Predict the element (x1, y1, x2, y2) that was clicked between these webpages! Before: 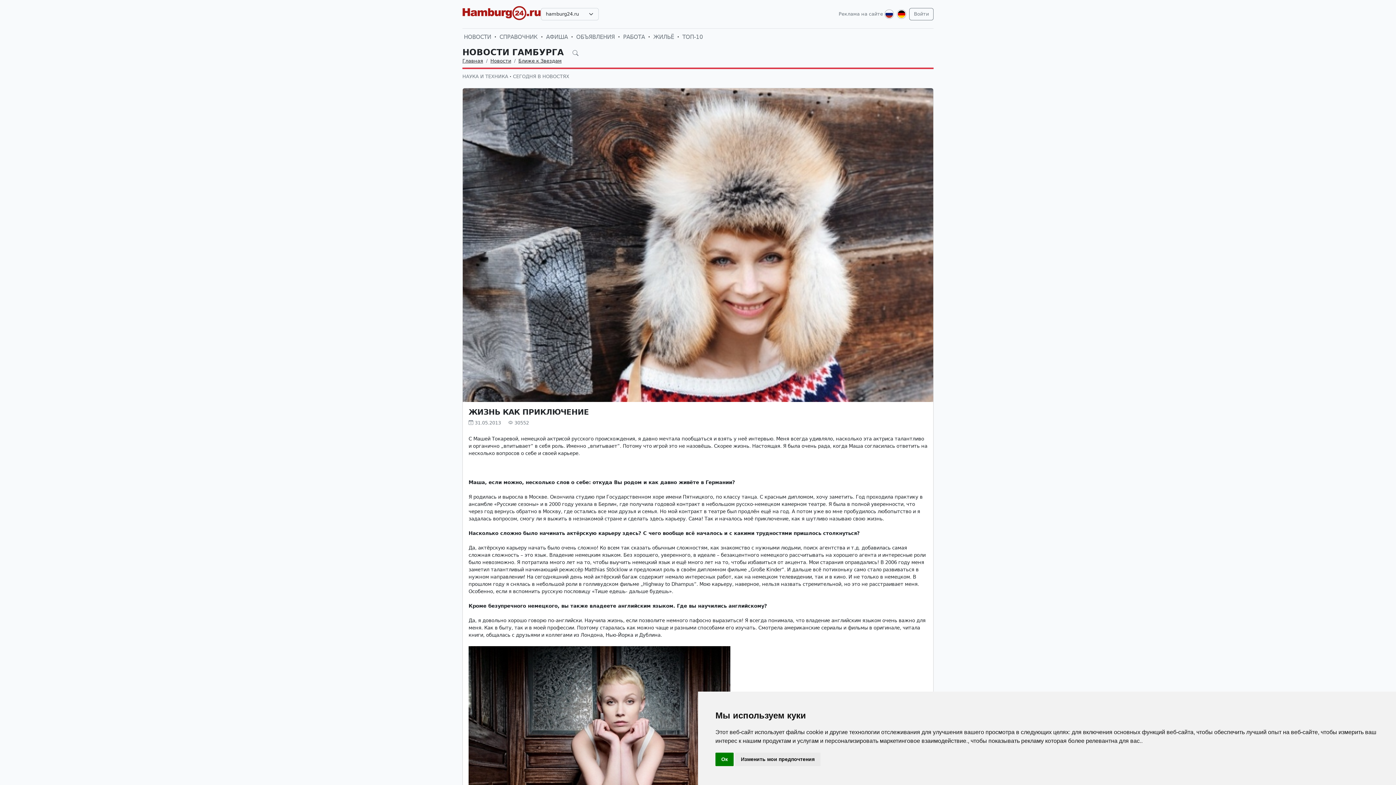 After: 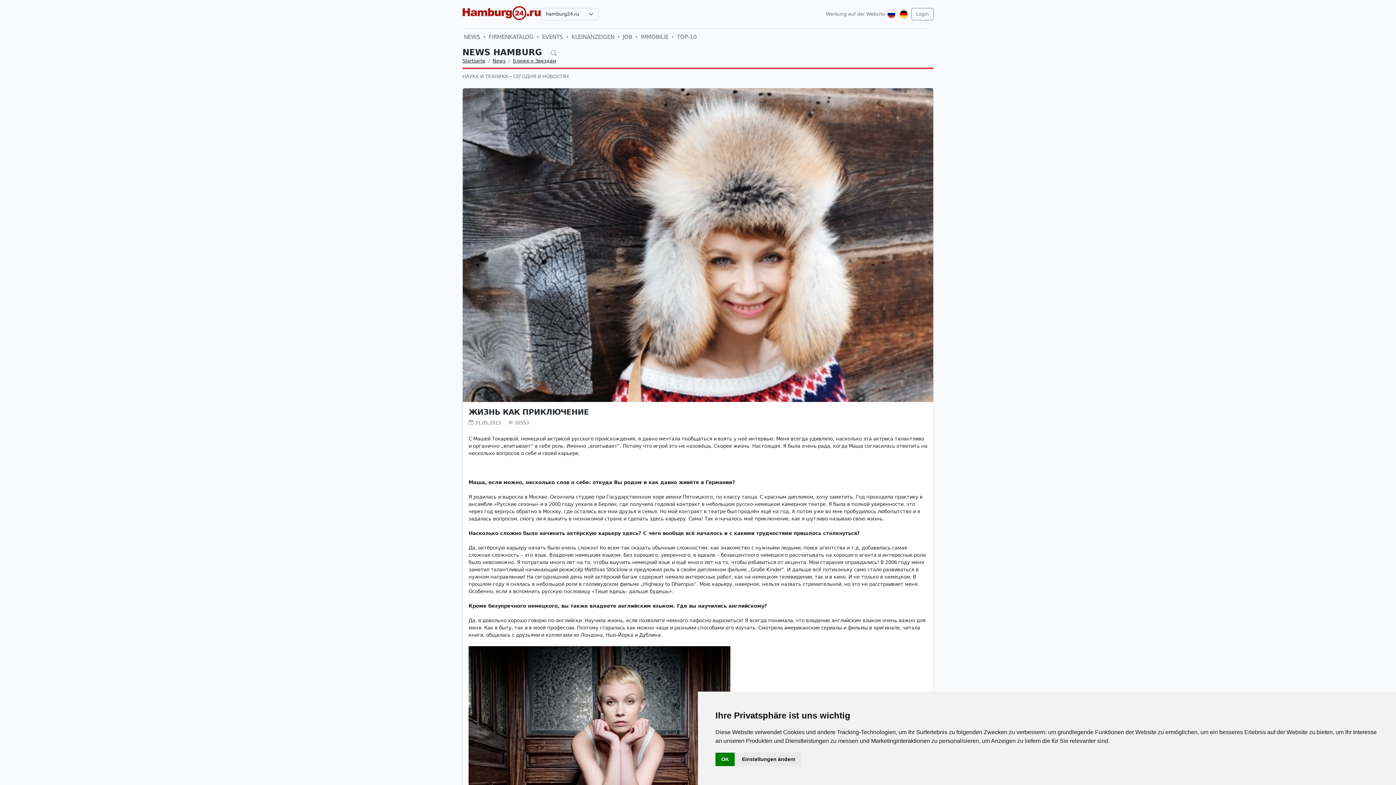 Action: bbox: (897, 11, 906, 16)